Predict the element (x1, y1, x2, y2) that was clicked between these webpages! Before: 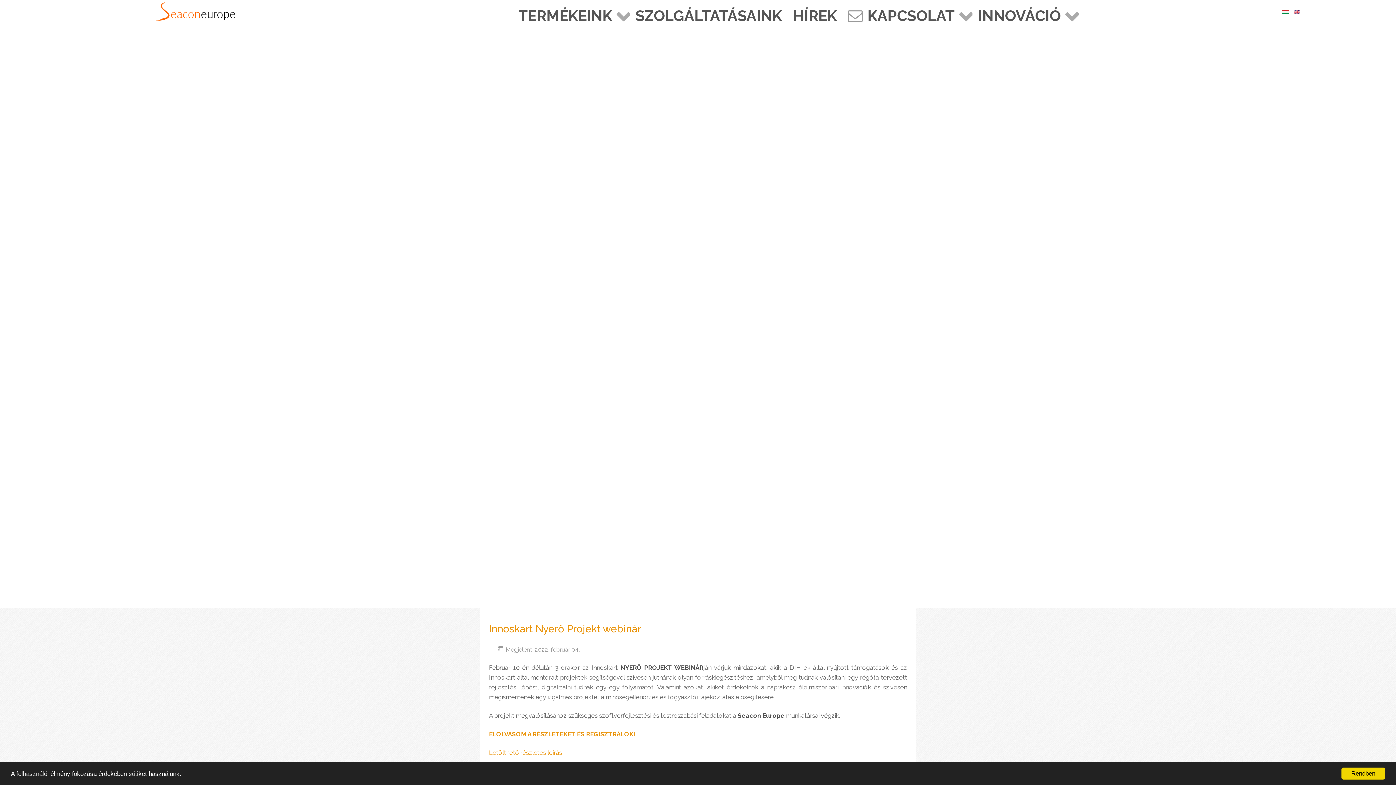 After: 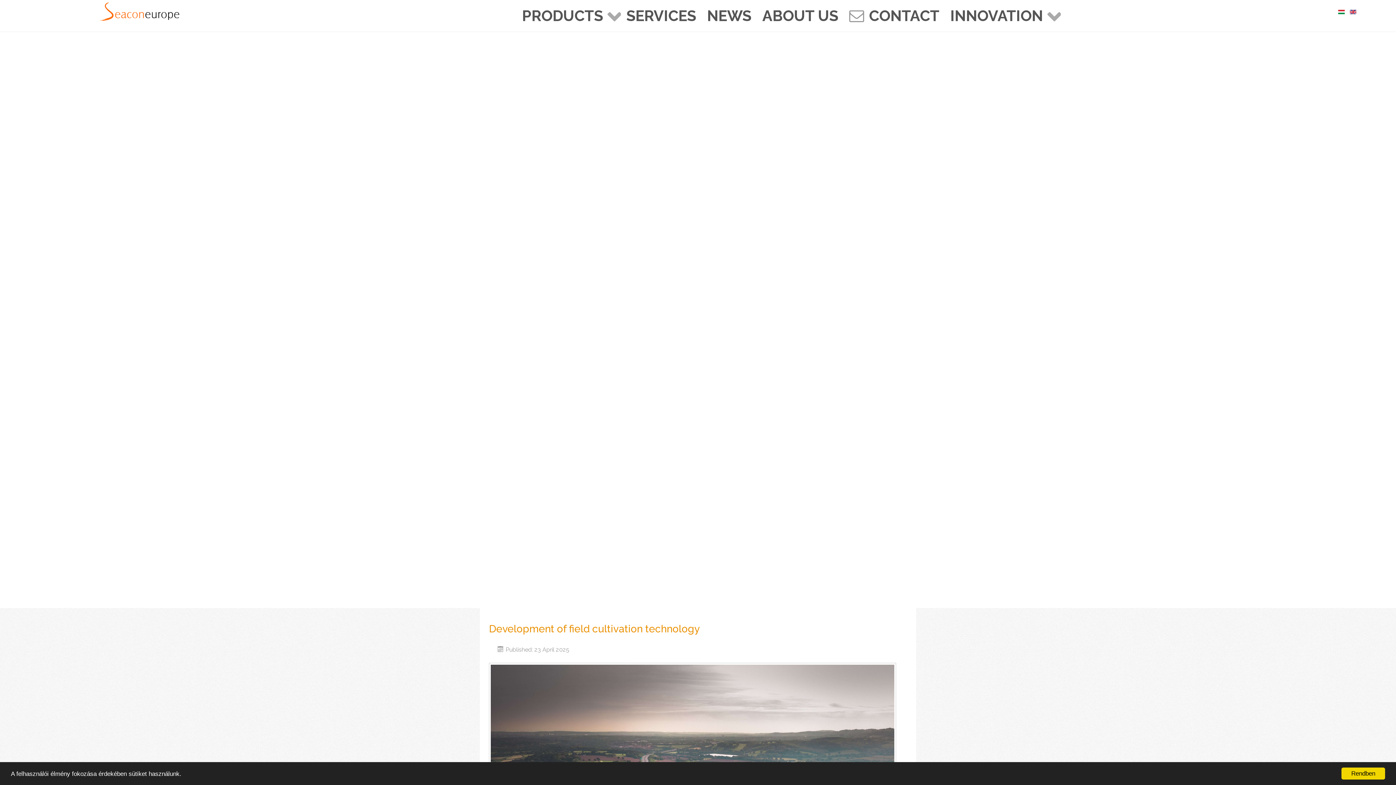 Action: bbox: (1294, 5, 1300, 15)